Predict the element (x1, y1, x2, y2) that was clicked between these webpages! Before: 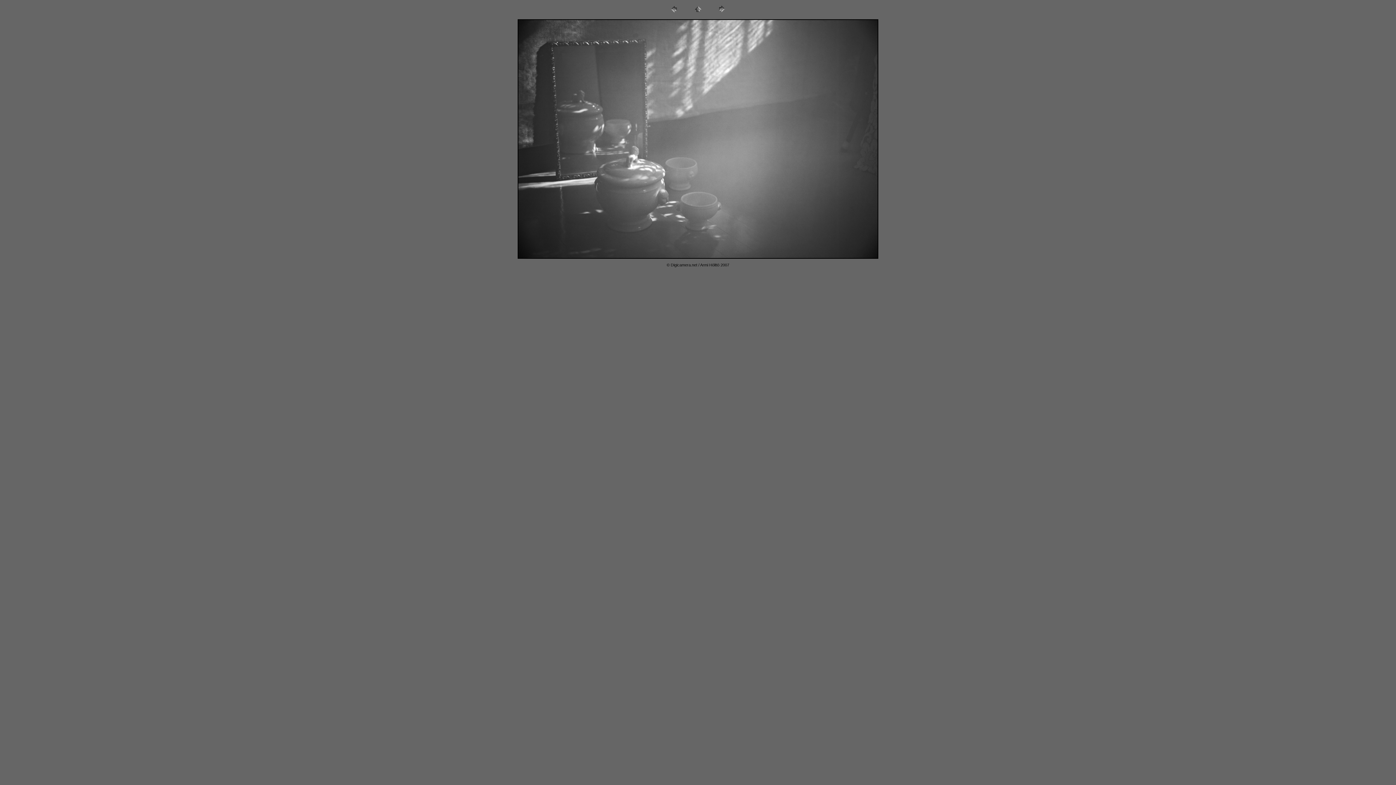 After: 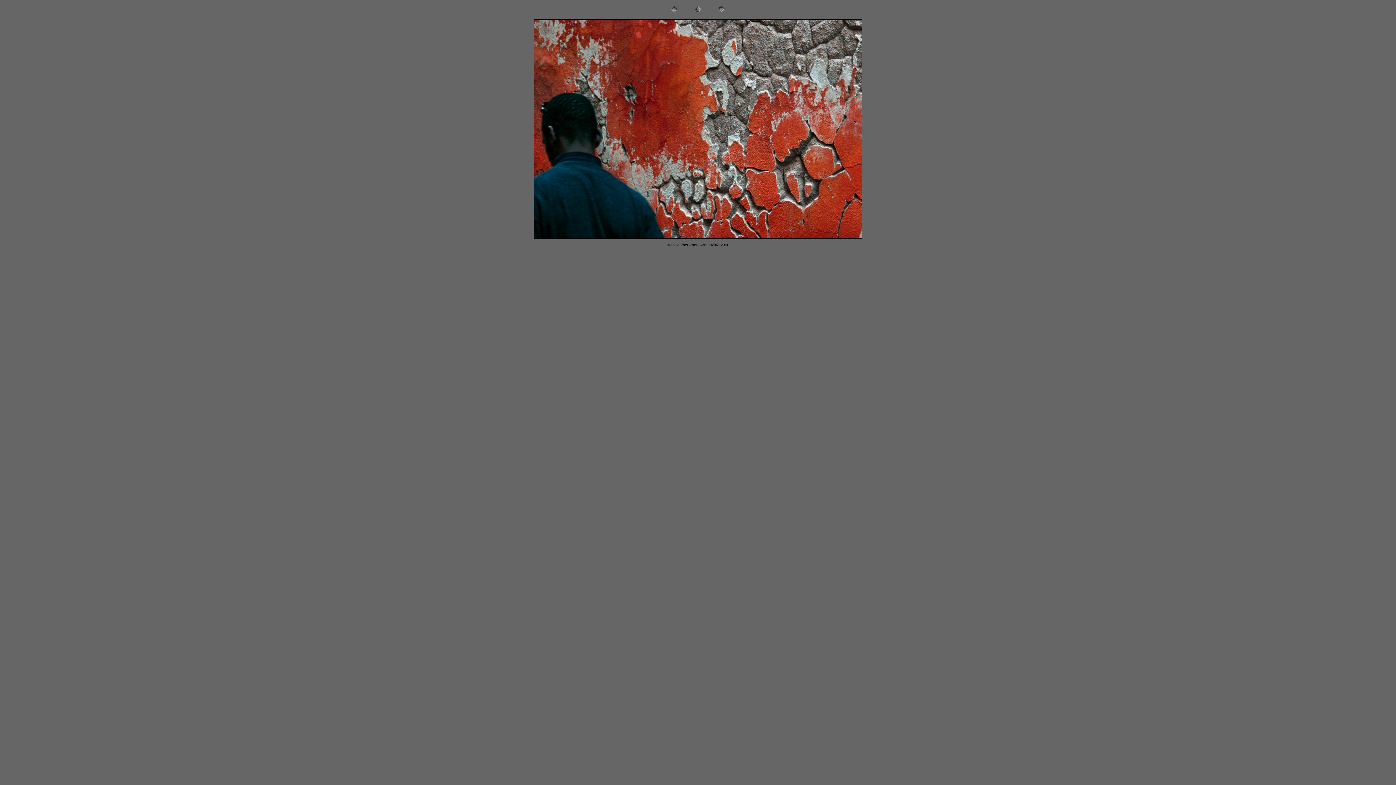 Action: bbox: (716, 10, 727, 15)